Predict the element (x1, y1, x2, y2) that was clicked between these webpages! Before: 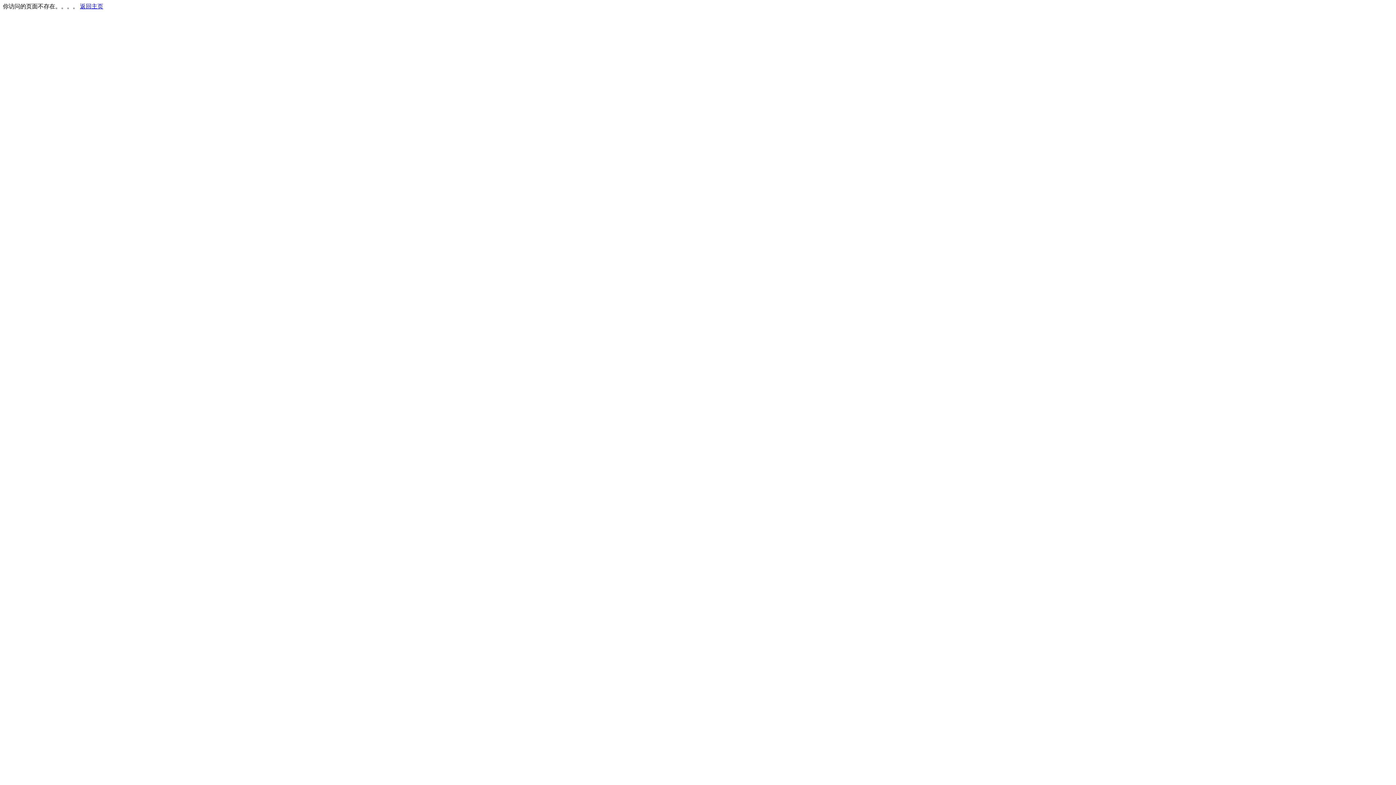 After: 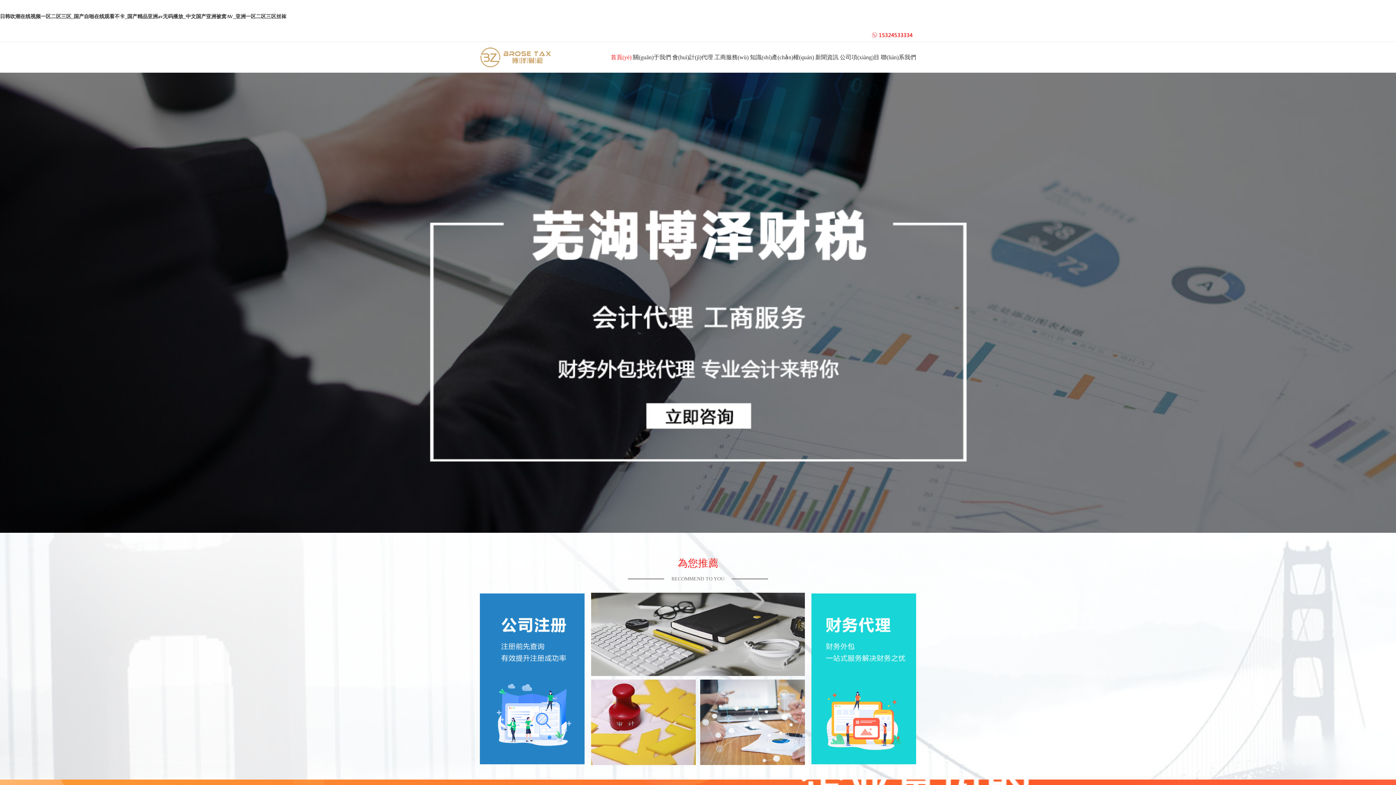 Action: bbox: (80, 3, 103, 9) label: 返回主页